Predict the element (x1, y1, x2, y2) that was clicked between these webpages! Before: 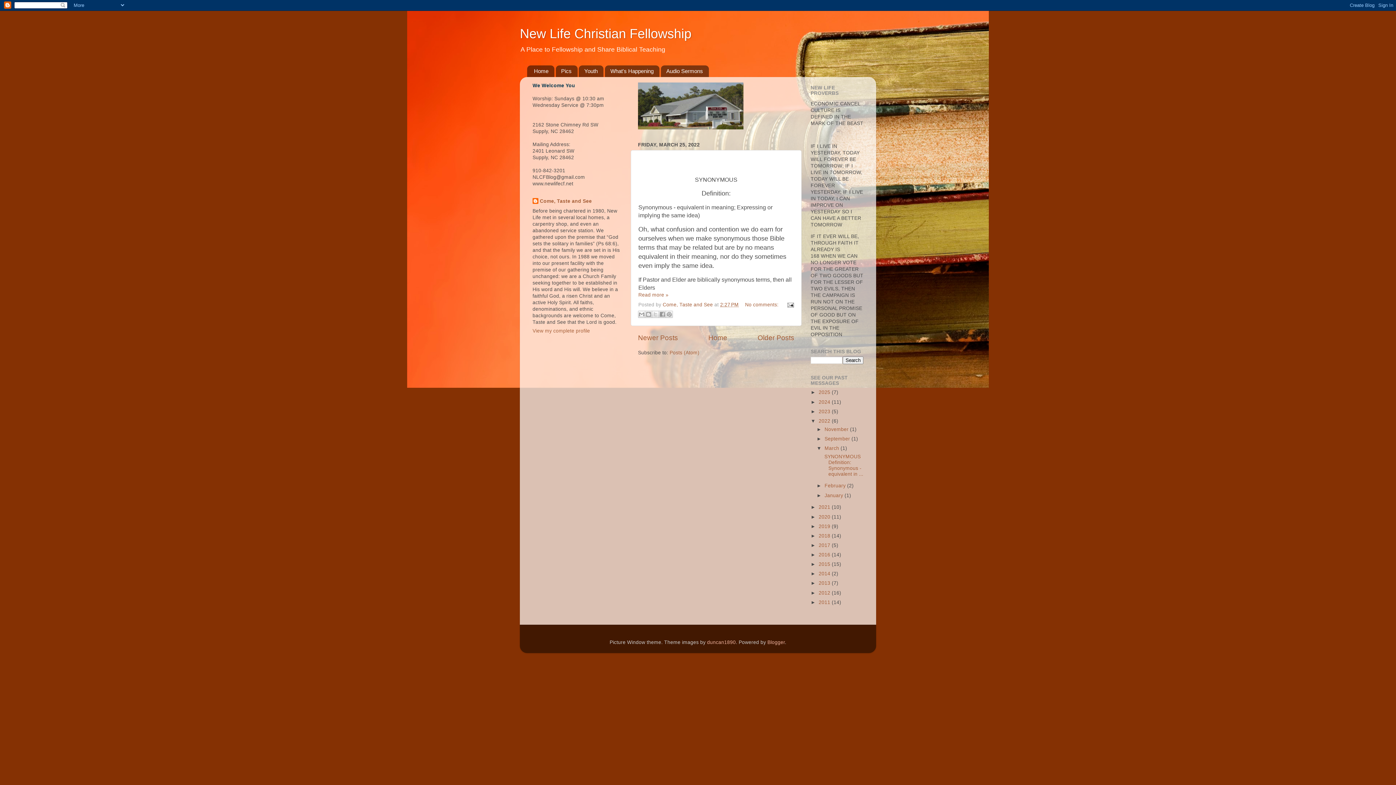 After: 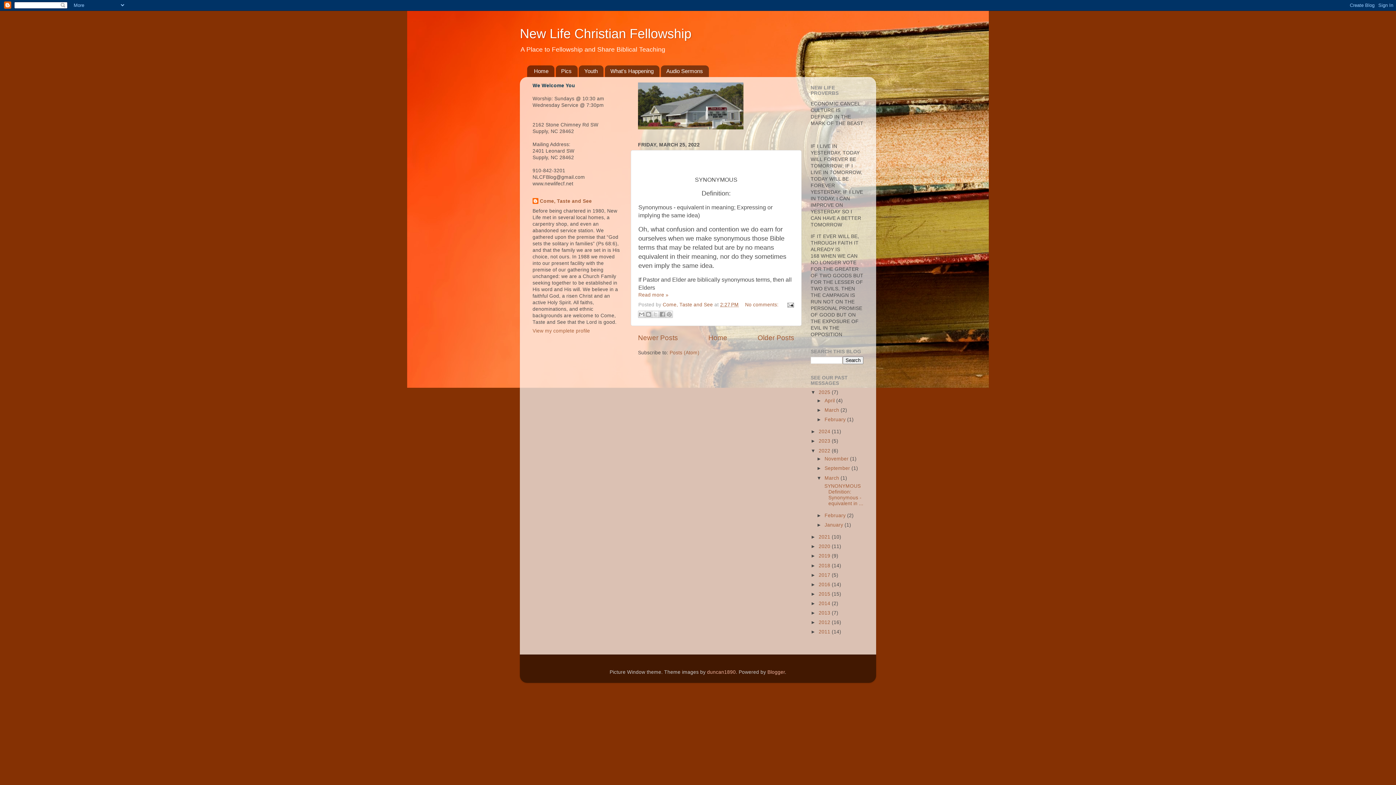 Action: label: ►   bbox: (810, 389, 818, 395)